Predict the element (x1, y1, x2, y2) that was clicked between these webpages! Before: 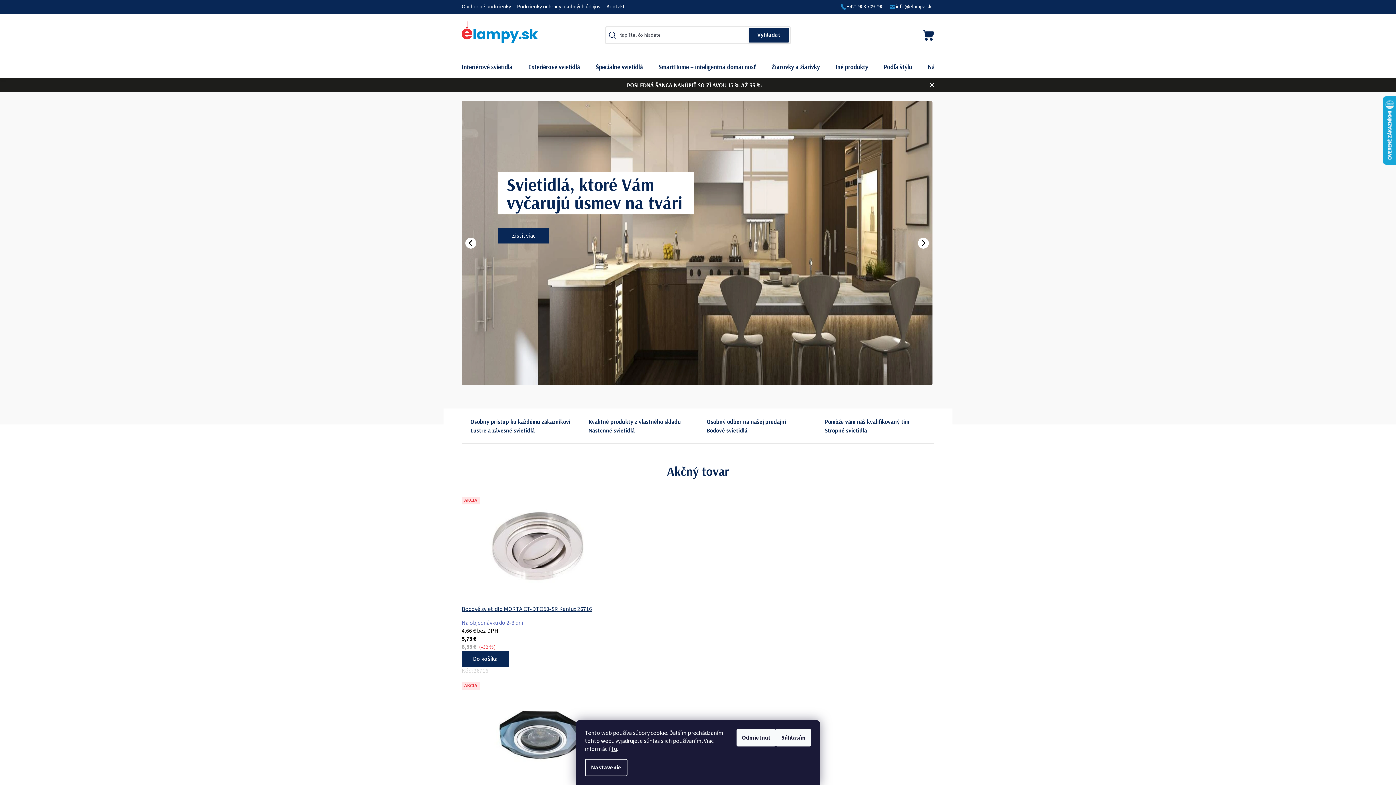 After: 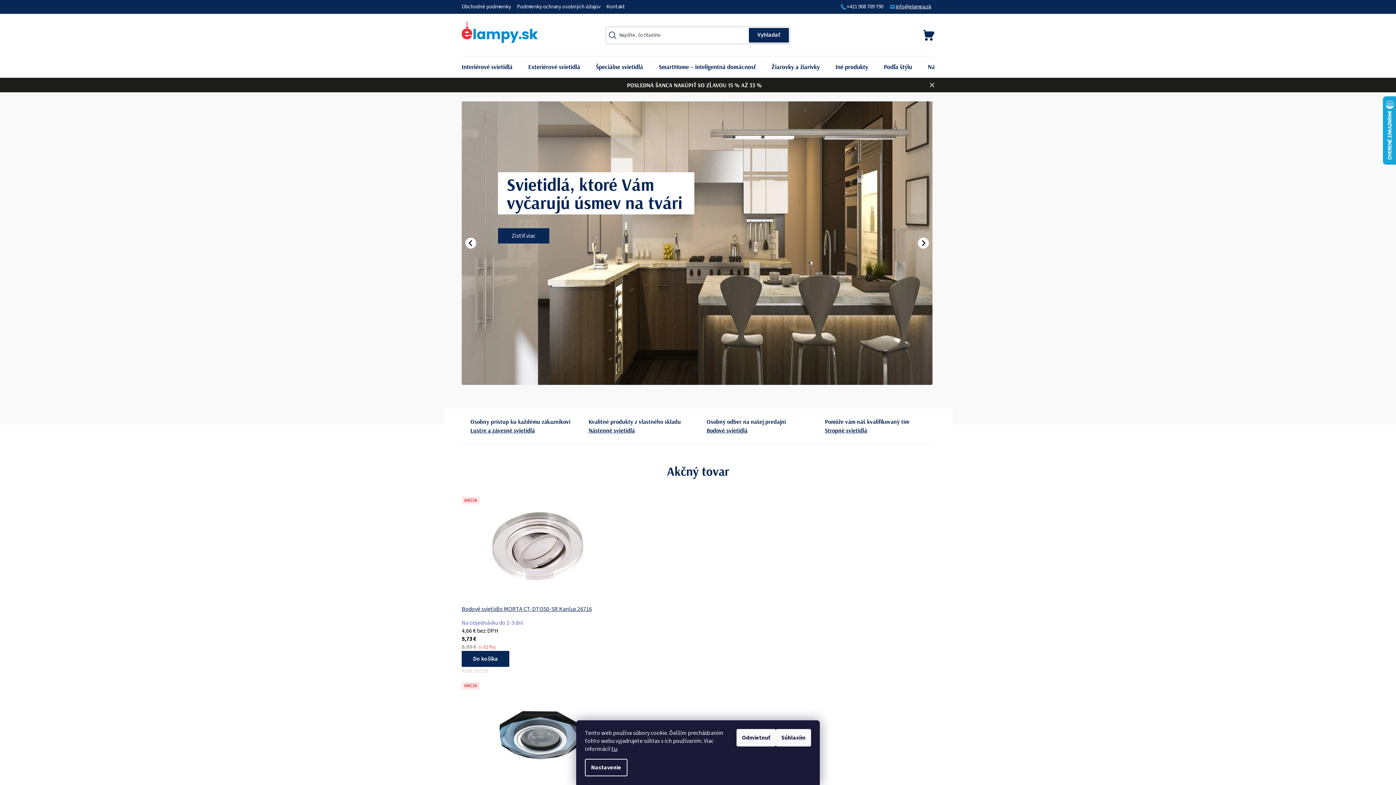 Action: label: info@elampa.sk bbox: (886, 2, 934, 11)